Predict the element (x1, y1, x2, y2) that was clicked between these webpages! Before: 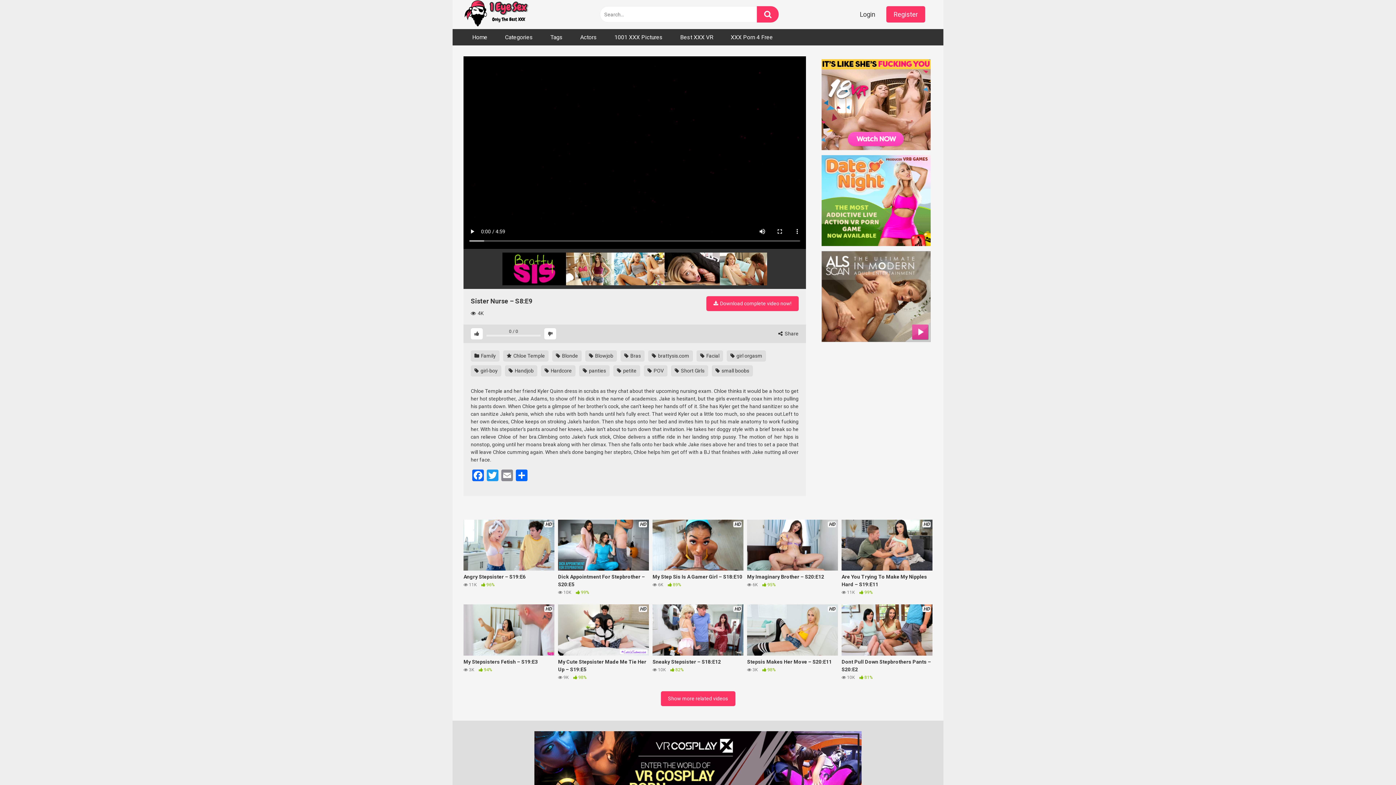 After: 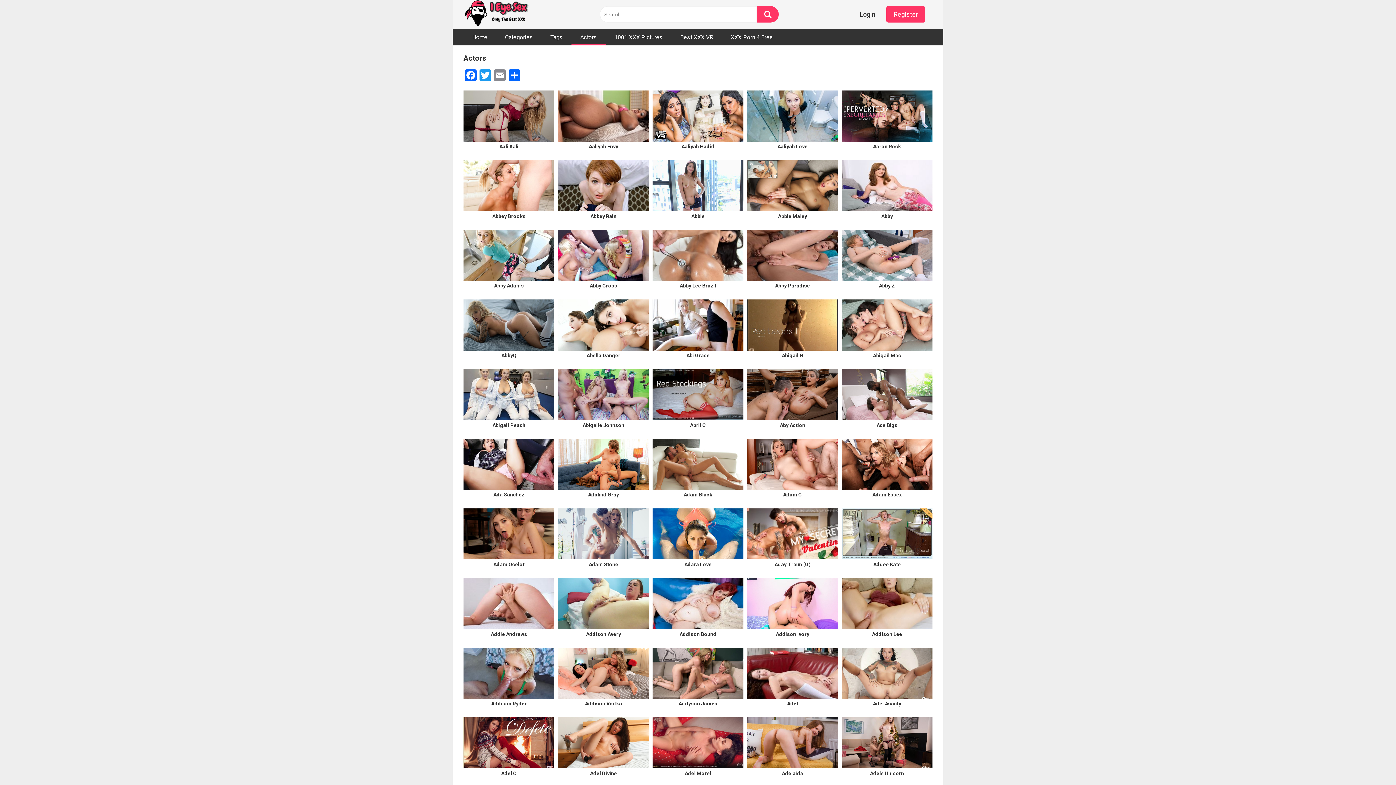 Action: bbox: (571, 29, 605, 45) label: Actors